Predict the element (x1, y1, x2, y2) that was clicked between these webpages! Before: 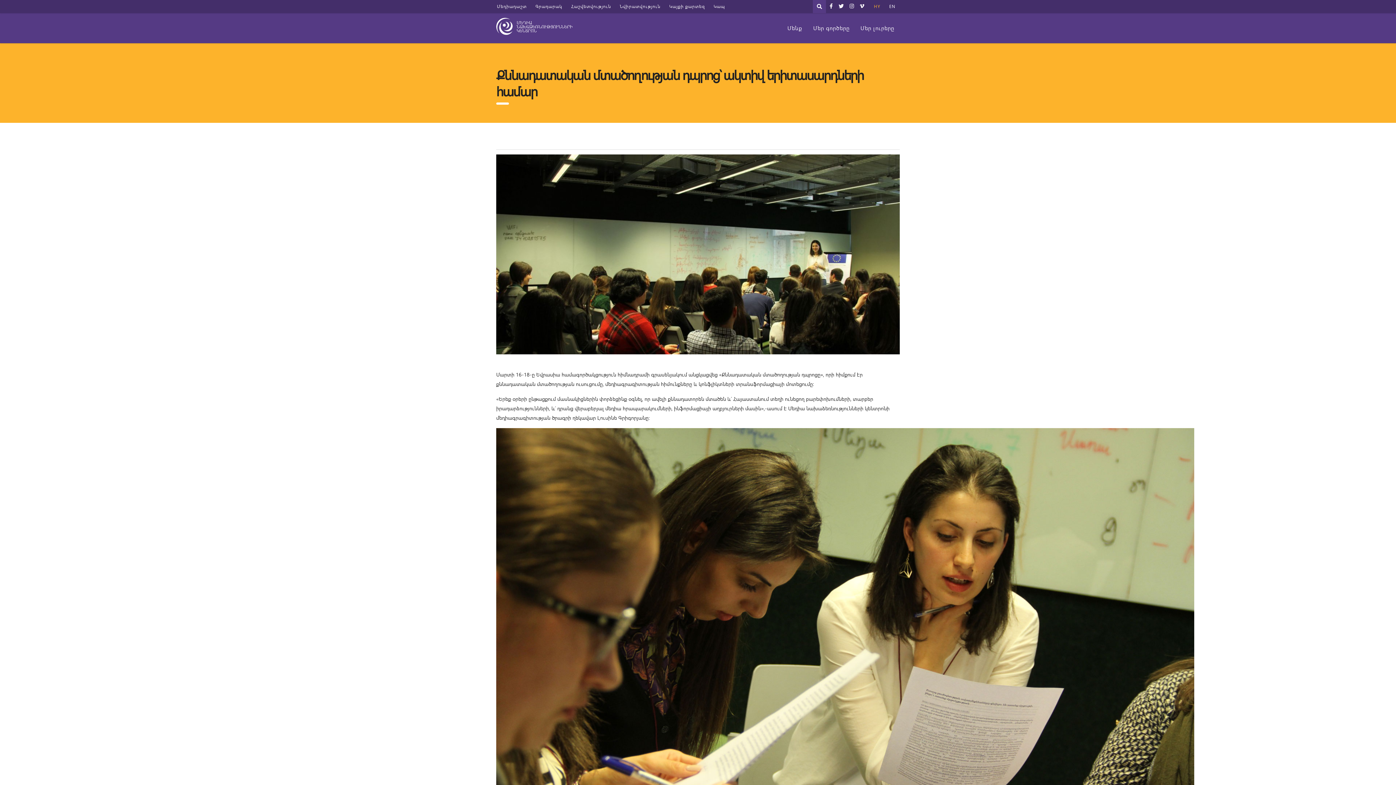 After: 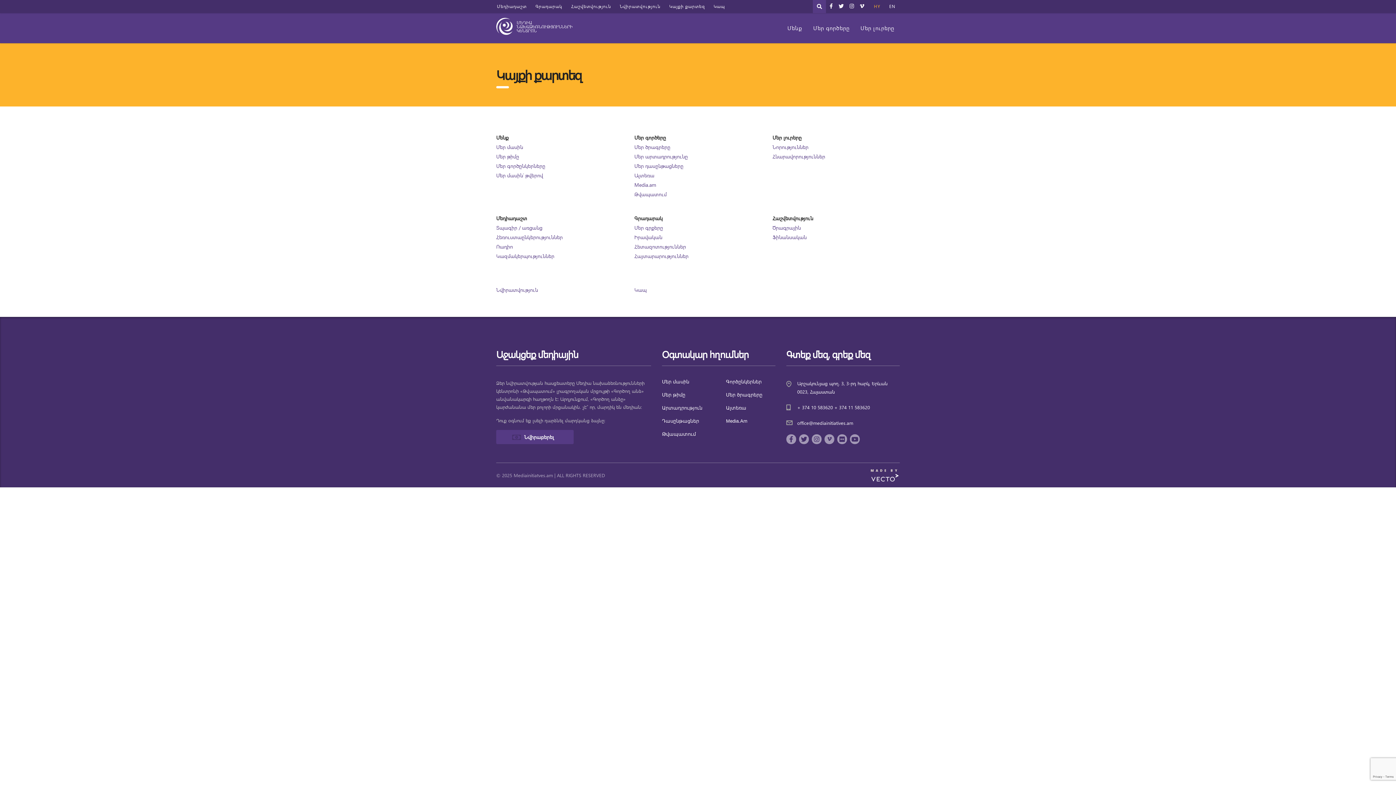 Action: label: Կայքի քարտեզ bbox: (665, 0, 709, 13)